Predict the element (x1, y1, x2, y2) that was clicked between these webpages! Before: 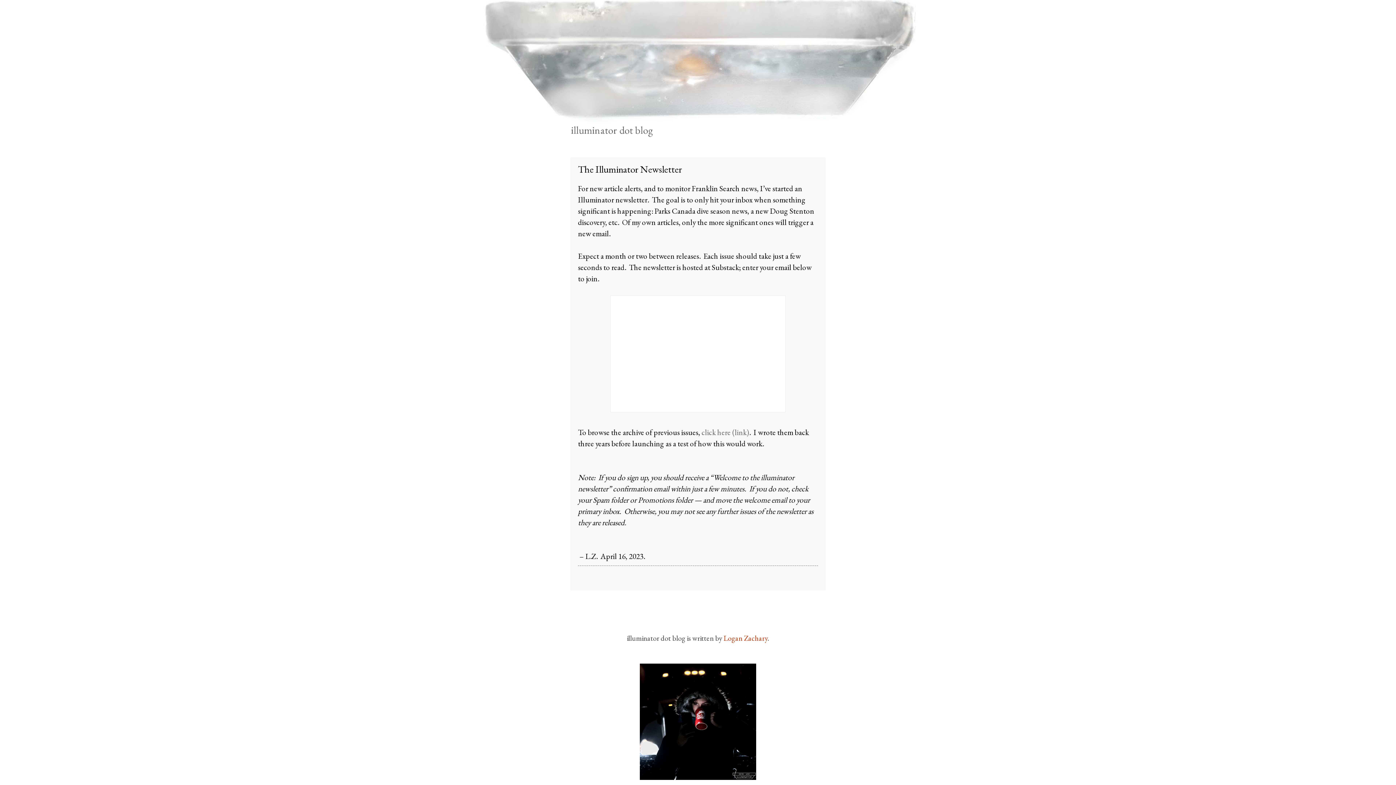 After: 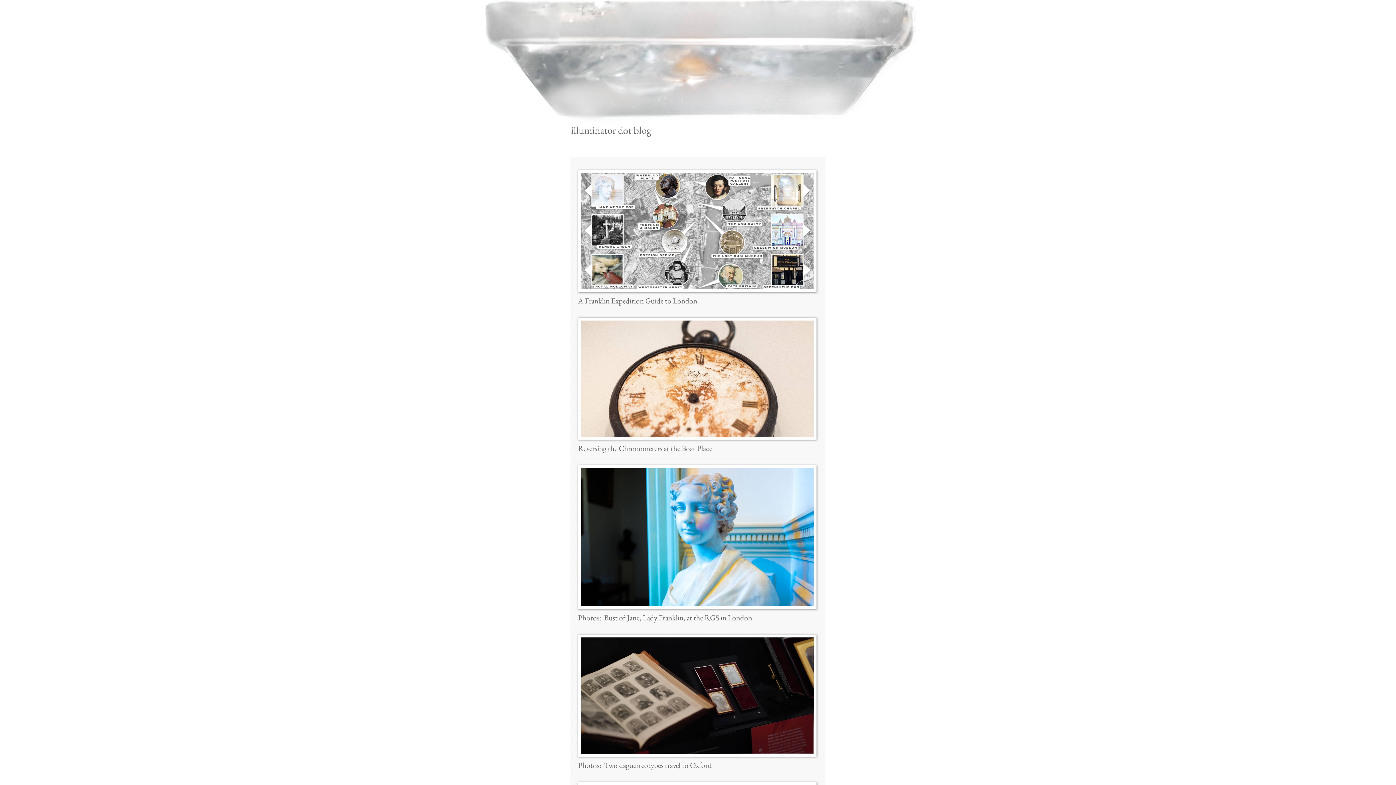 Action: bbox: (563, 10, 833, 117)